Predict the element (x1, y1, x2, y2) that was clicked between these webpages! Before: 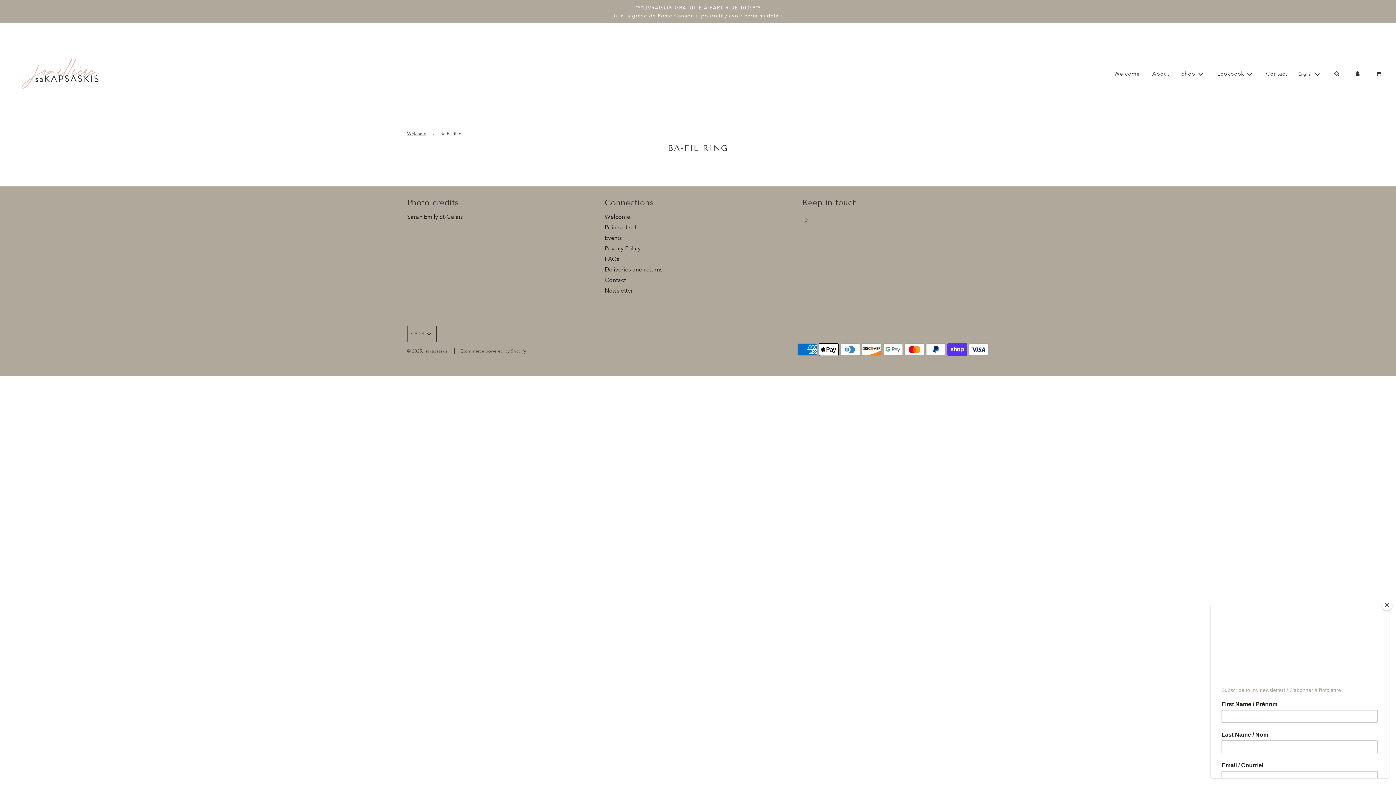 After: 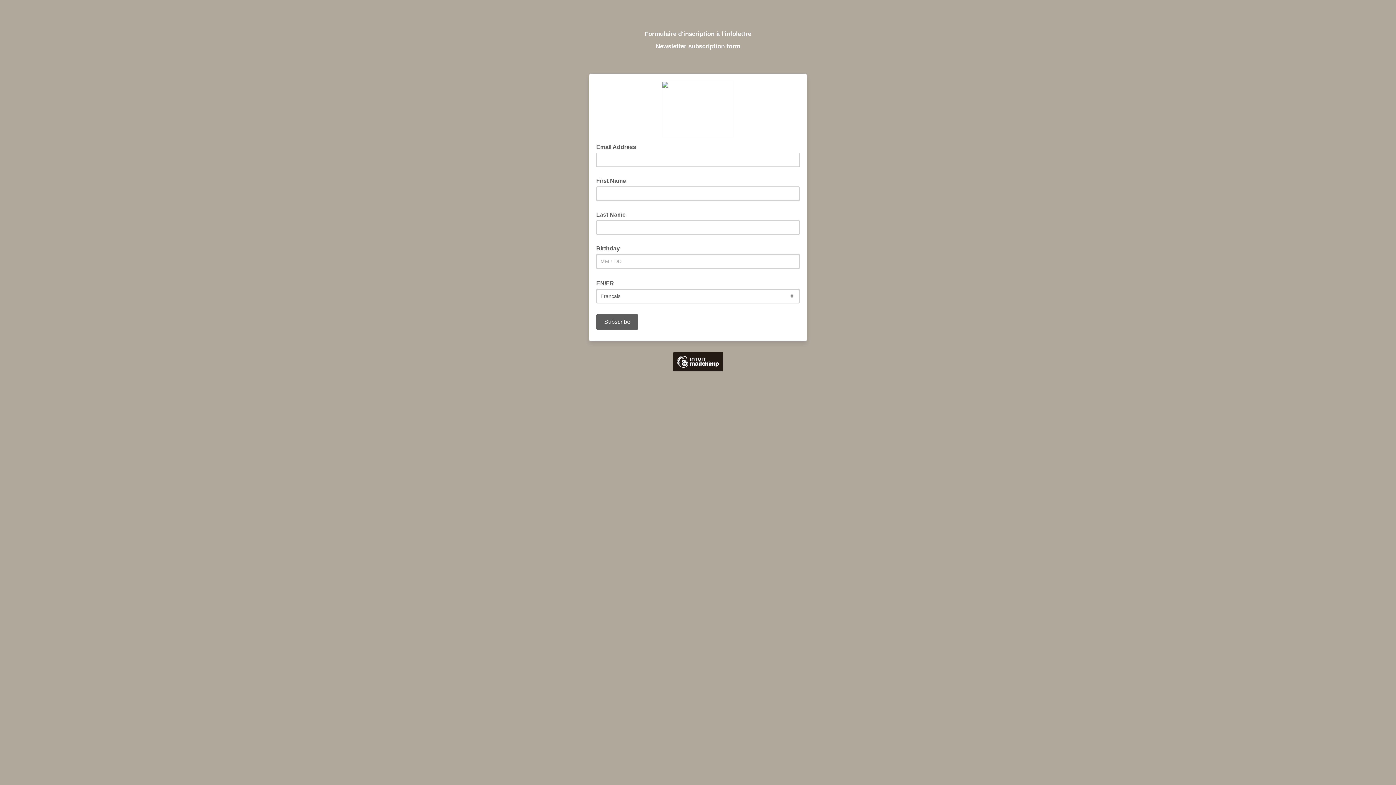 Action: bbox: (604, 287, 633, 294) label: Newsletter